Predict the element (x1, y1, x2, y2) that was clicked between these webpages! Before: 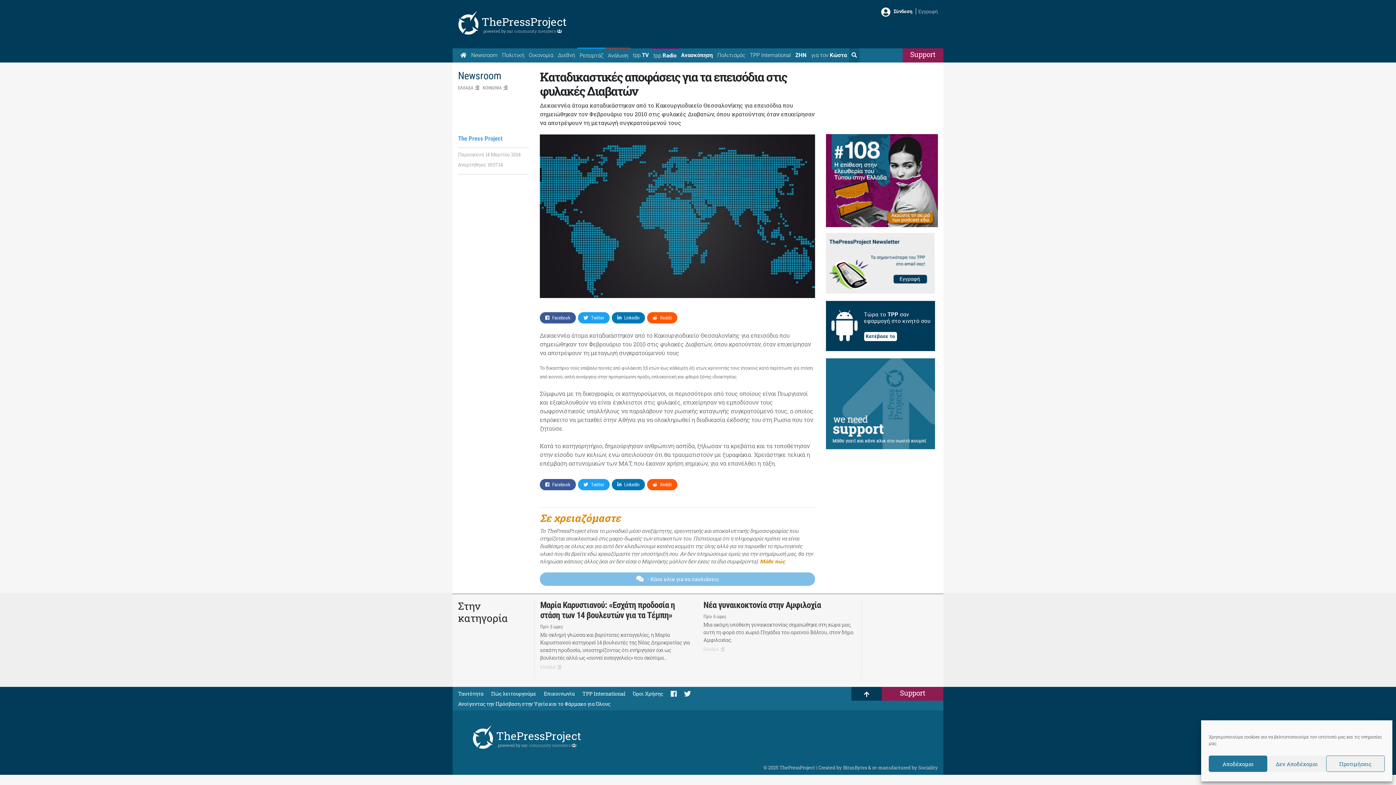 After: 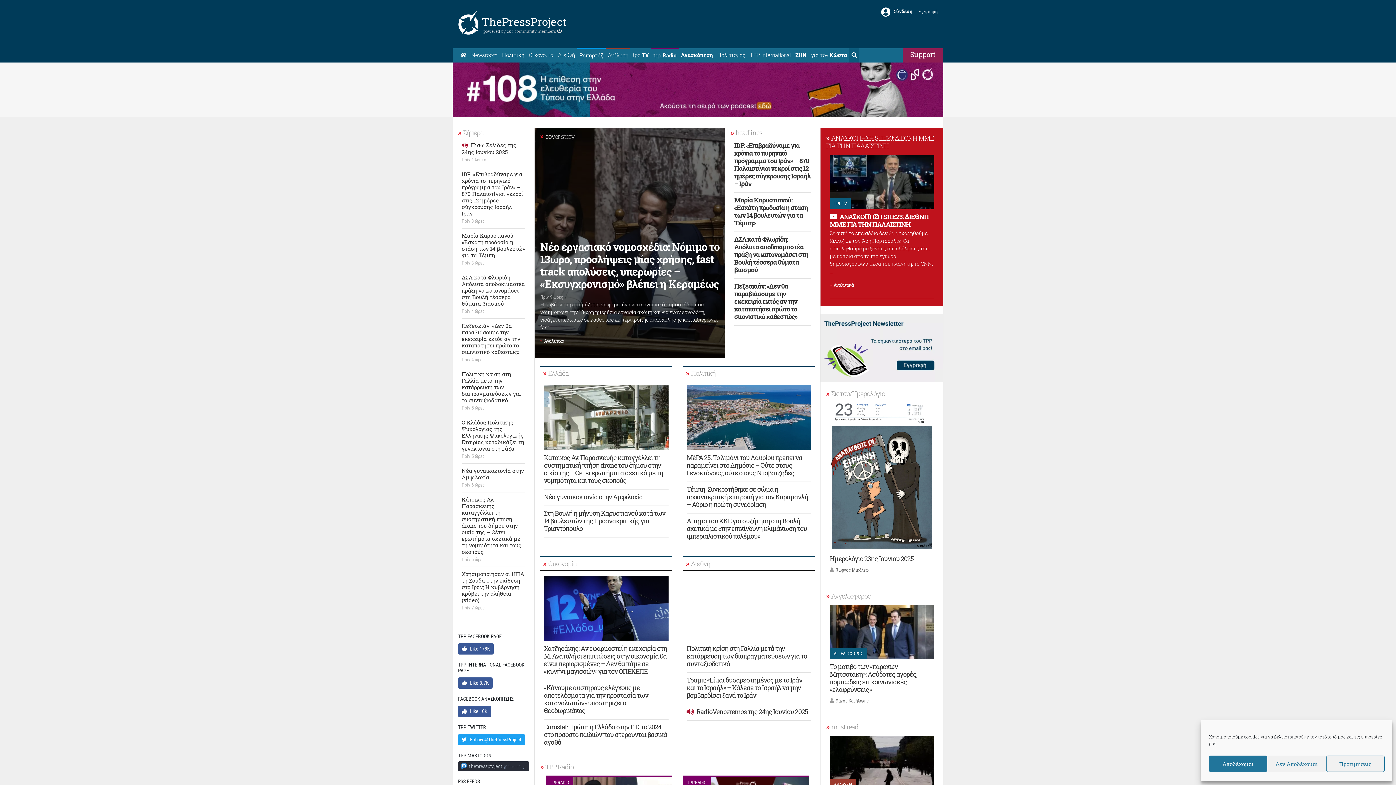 Action: bbox: (458, 10, 481, 35)